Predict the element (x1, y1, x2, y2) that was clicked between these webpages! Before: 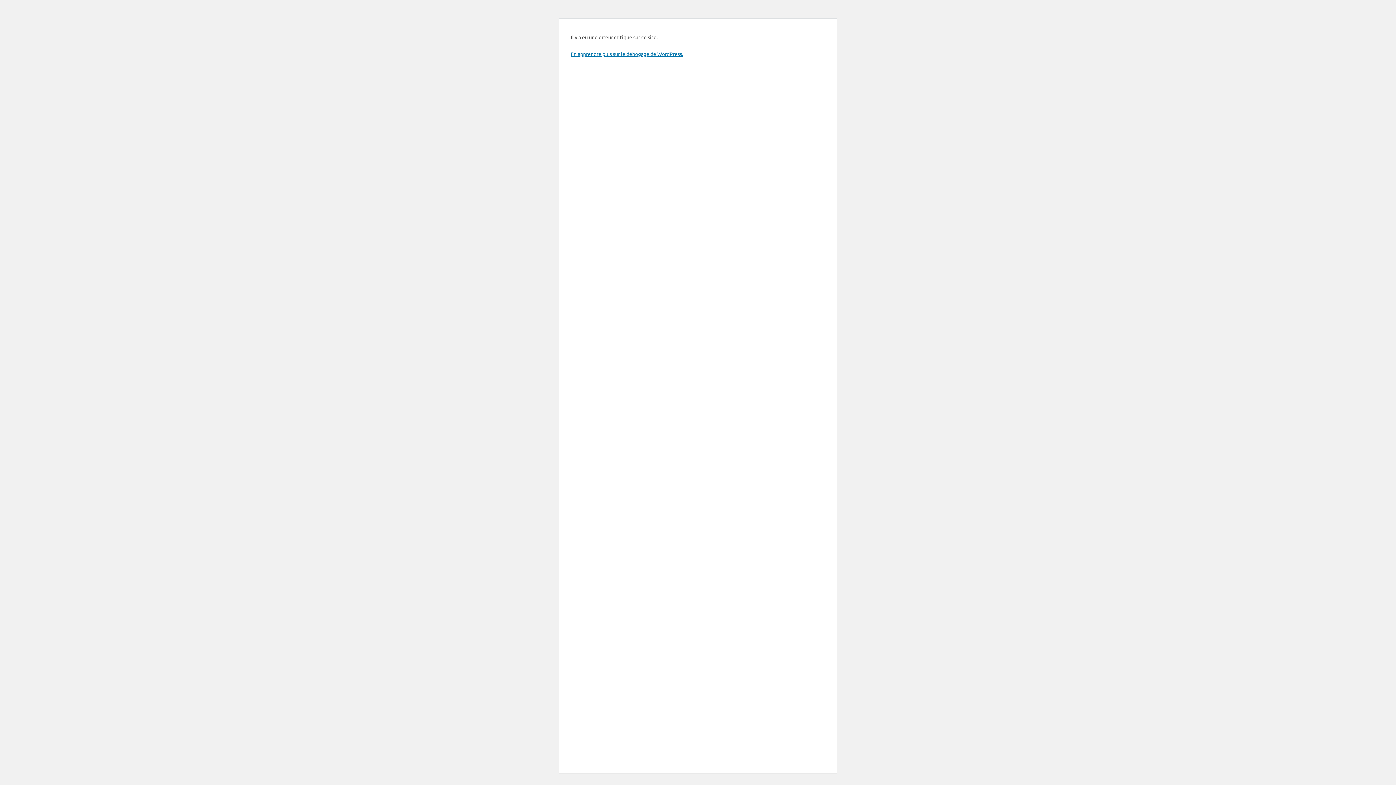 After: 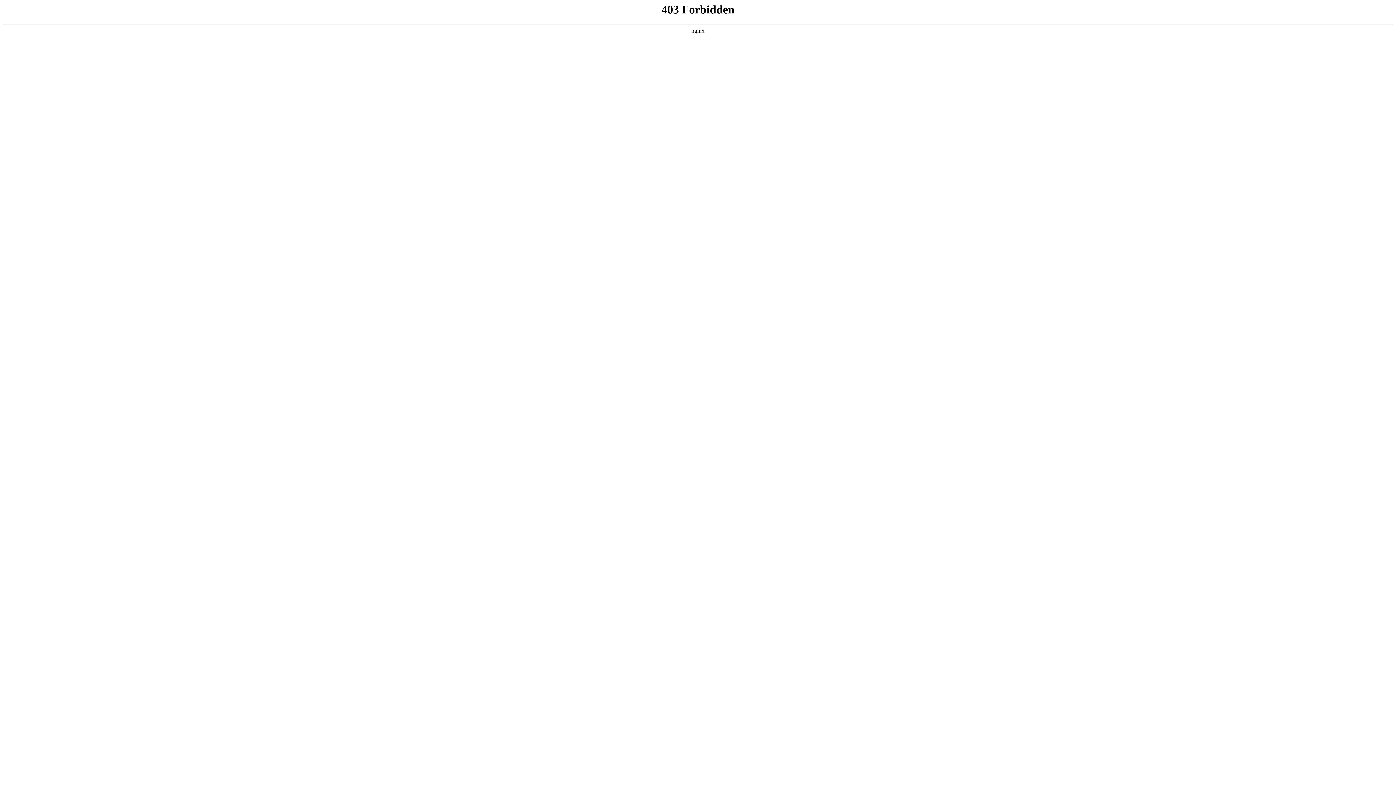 Action: bbox: (570, 50, 683, 57) label: En apprendre plus sur le débogage de WordPress.